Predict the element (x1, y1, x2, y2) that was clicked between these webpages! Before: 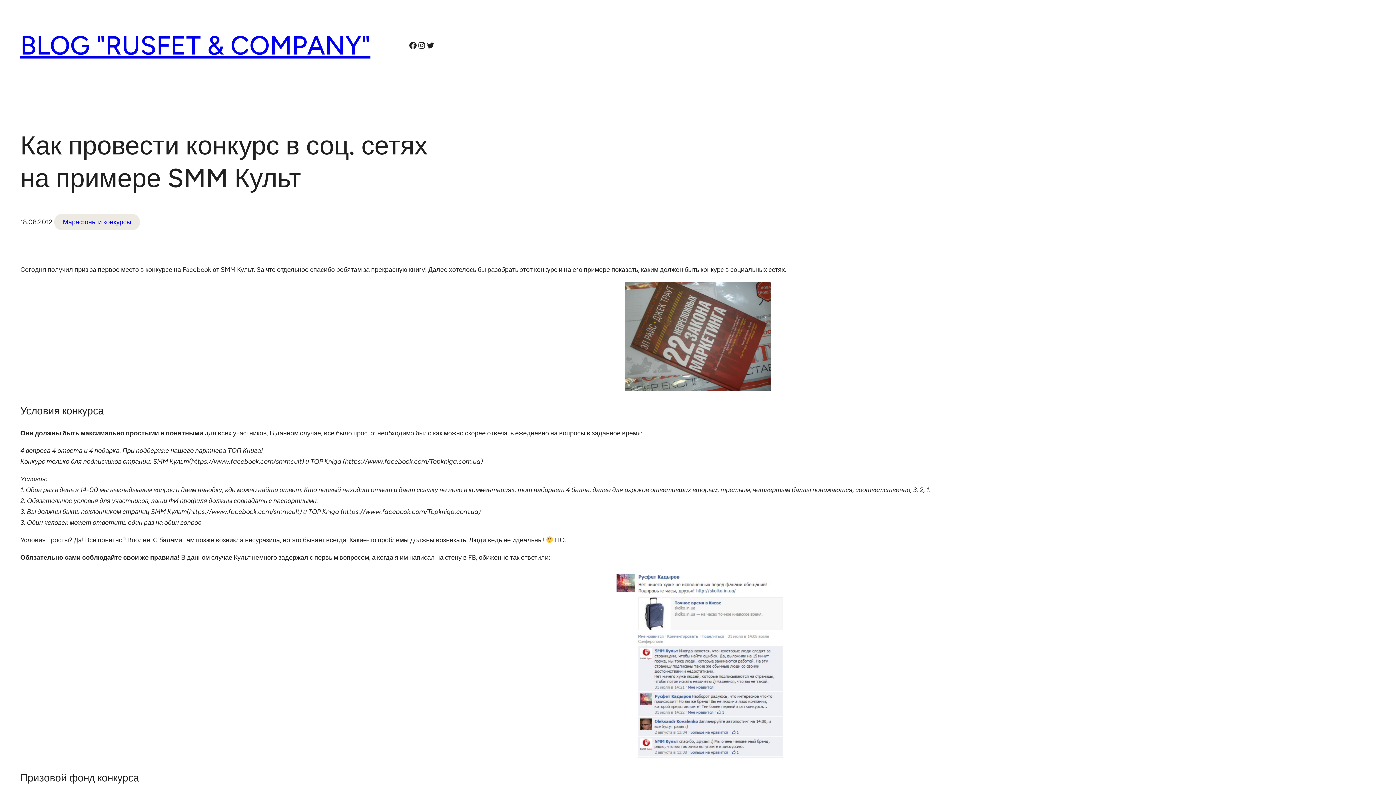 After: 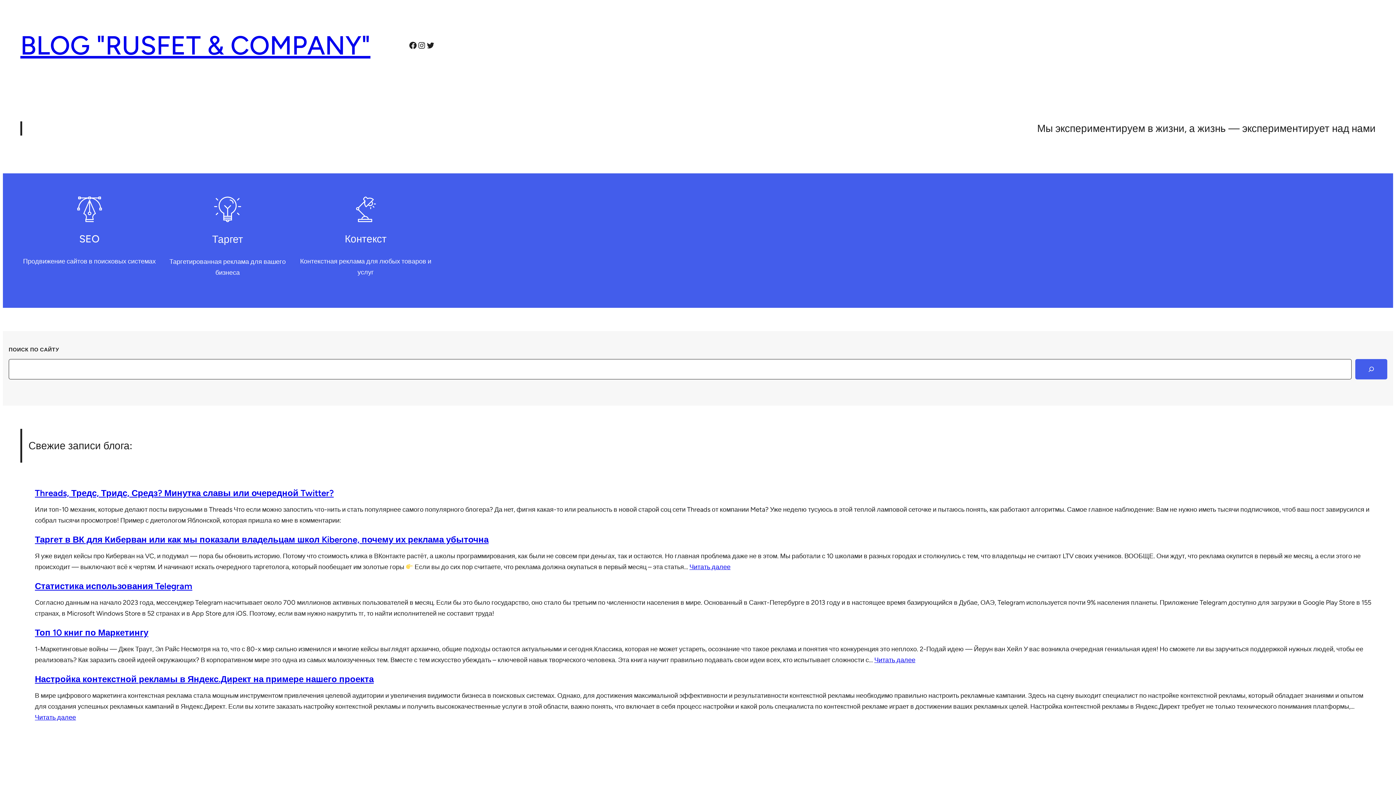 Action: bbox: (20, 29, 370, 61) label: BLOG "RUSFET & COMPANY"